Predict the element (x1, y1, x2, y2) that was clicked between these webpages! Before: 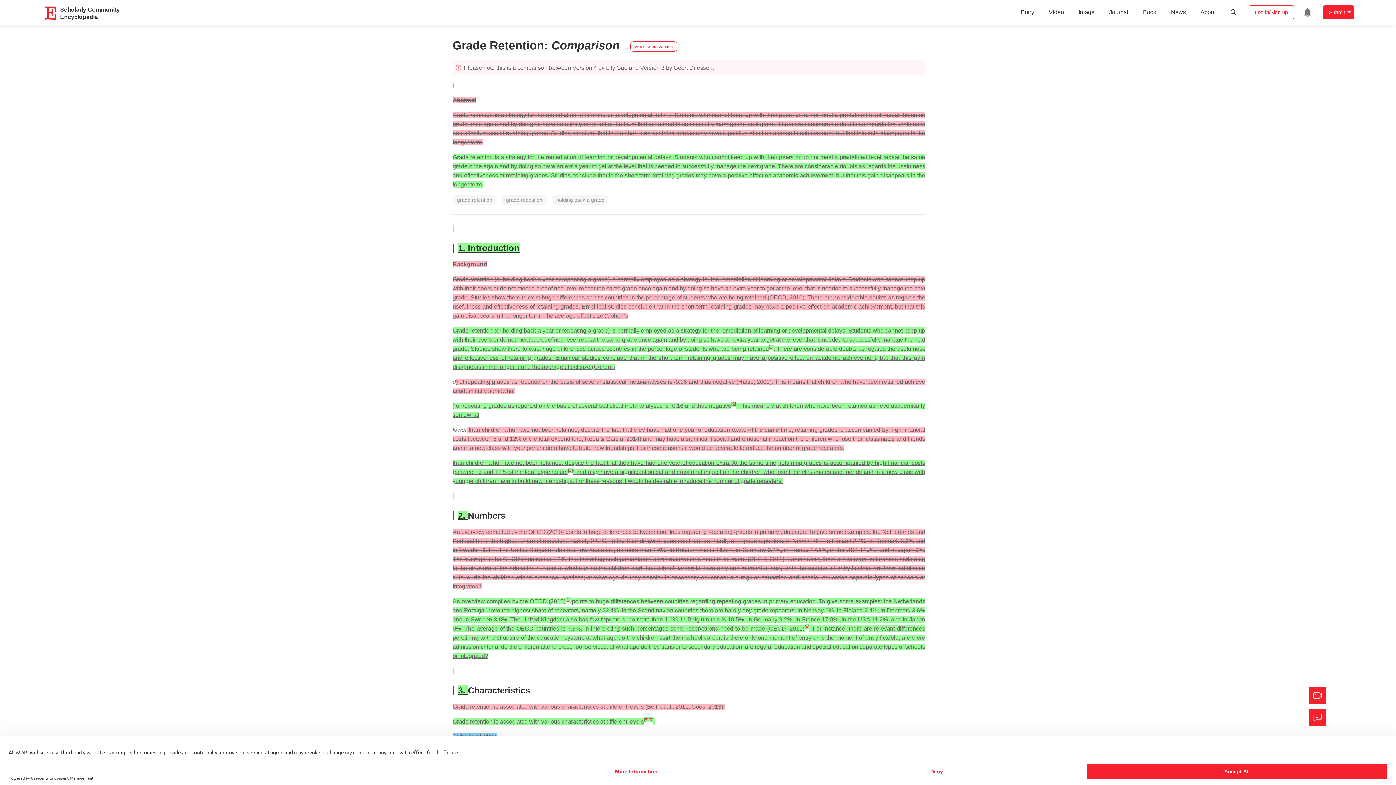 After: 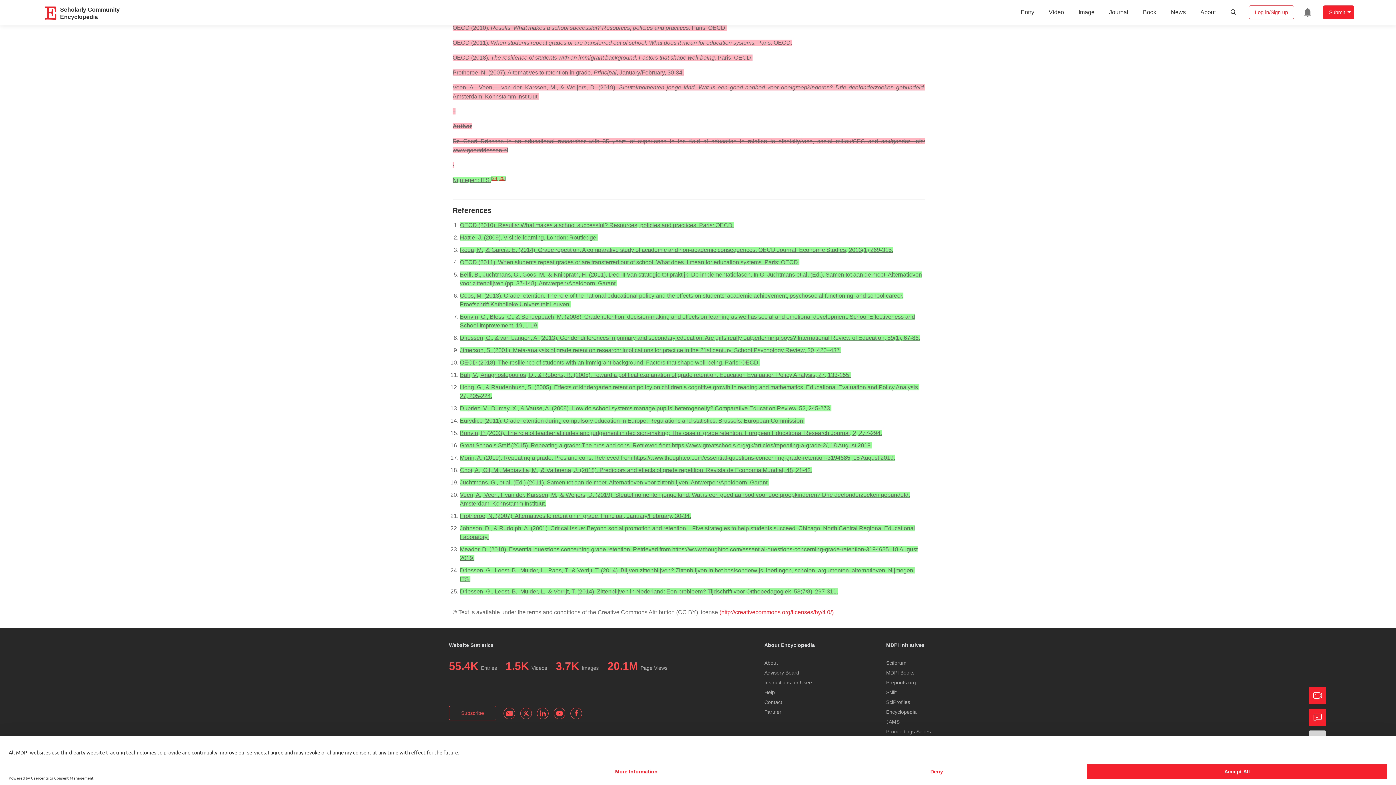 Action: bbox: (645, 717, 647, 722) label: 5